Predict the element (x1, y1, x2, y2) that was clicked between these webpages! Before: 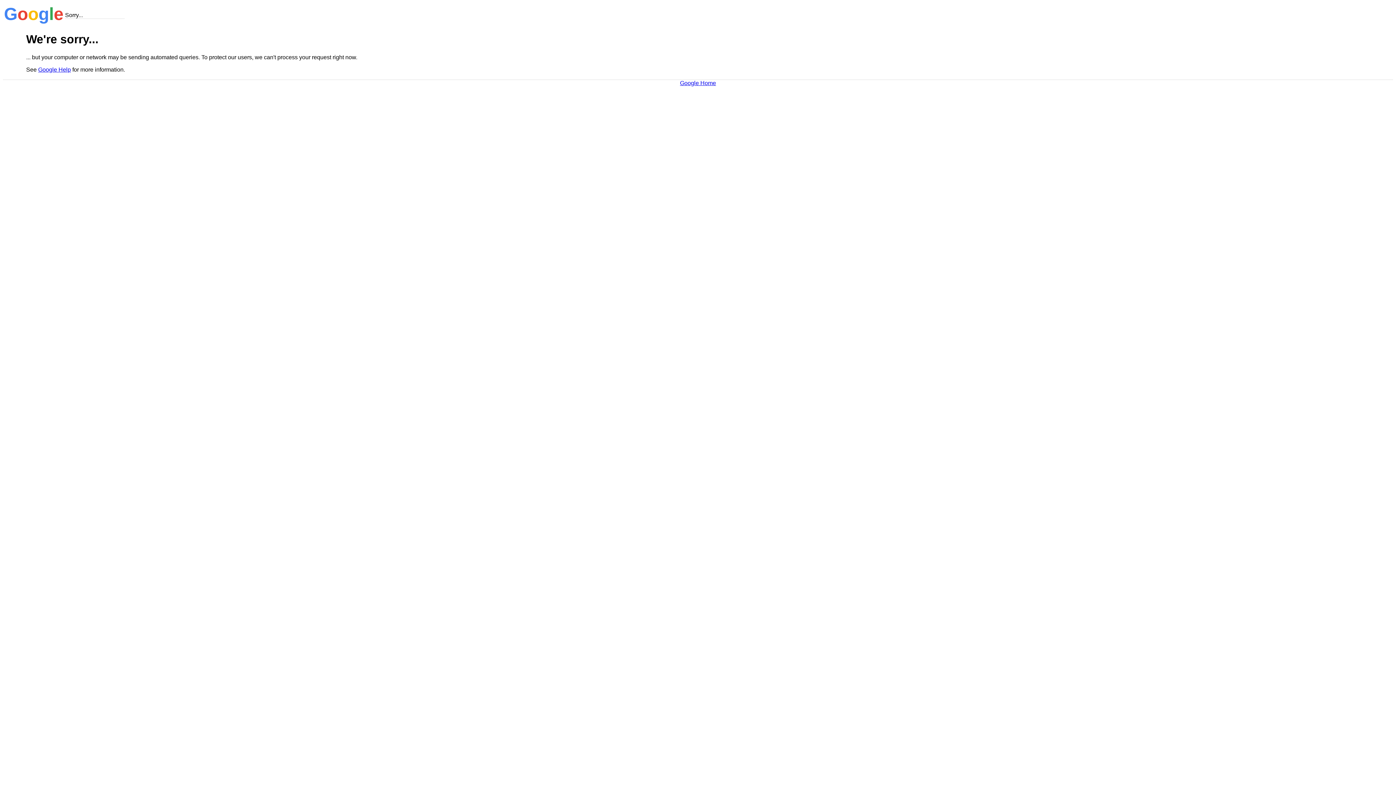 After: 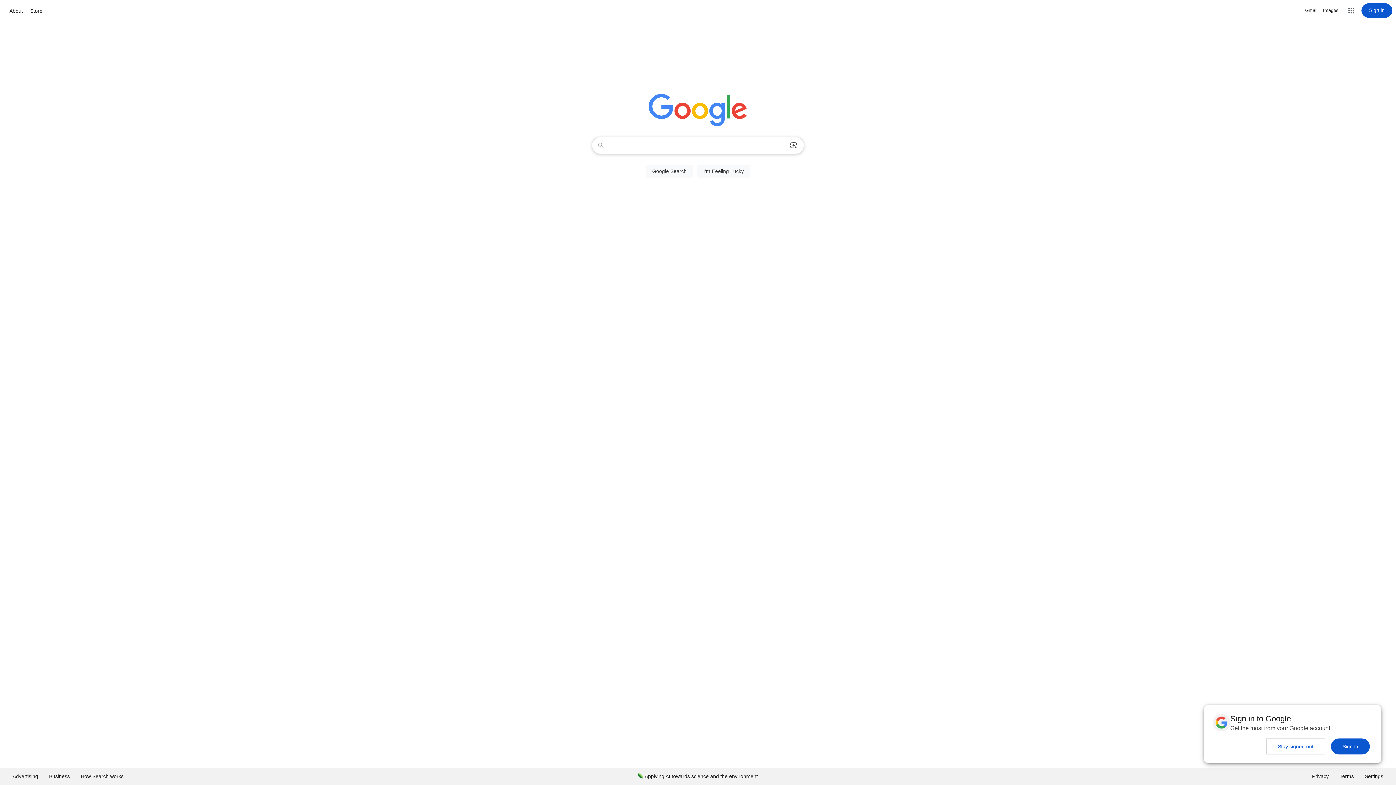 Action: label: Google Home bbox: (680, 79, 716, 86)